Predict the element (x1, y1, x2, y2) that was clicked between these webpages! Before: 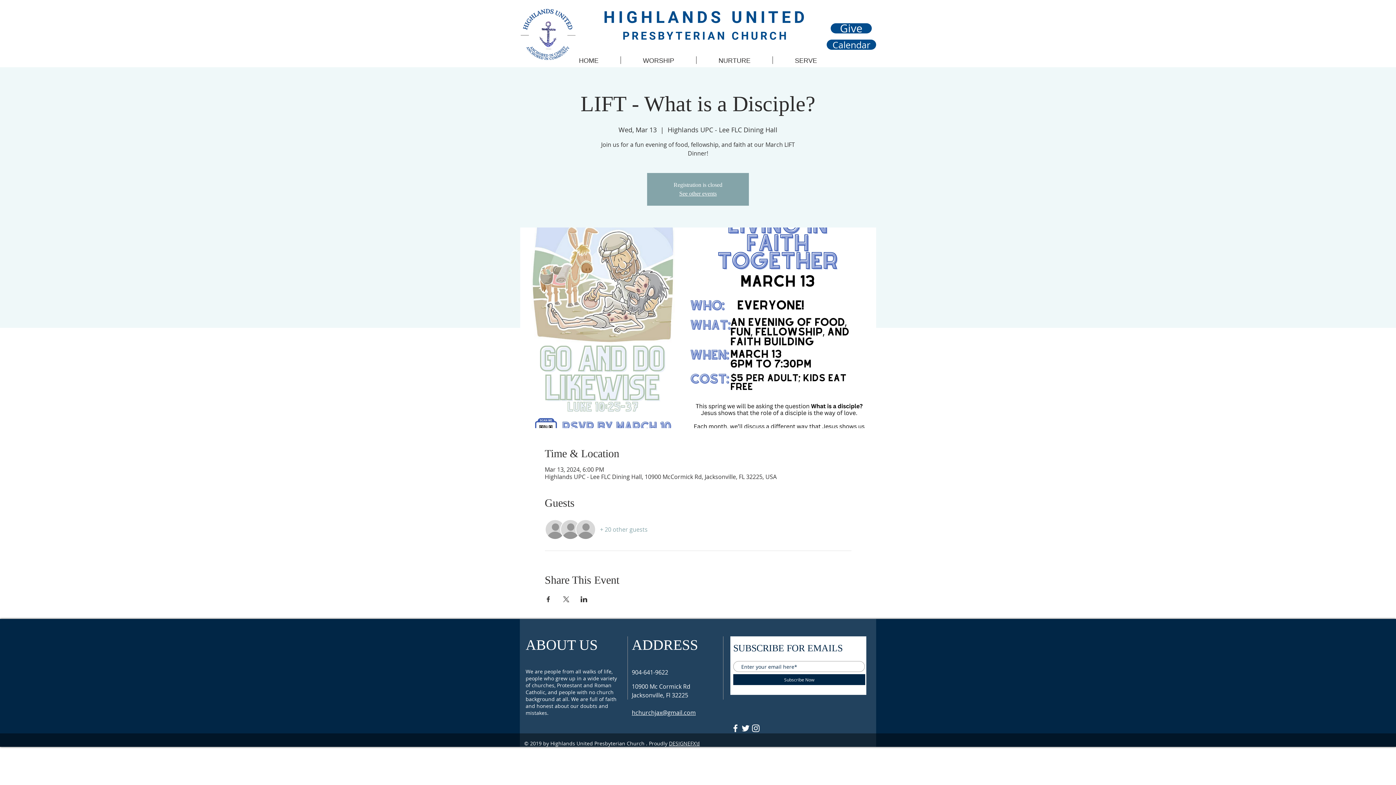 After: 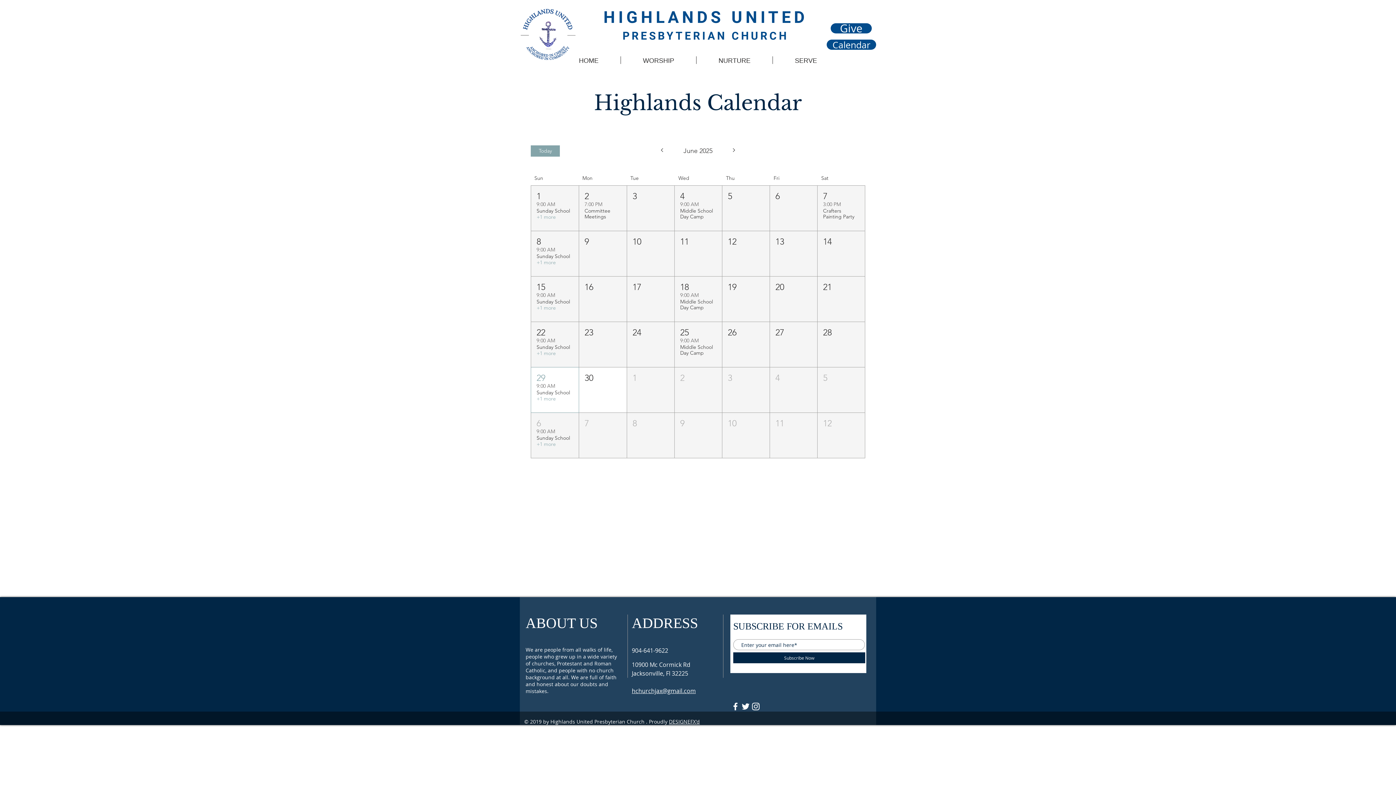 Action: label: Calendar bbox: (826, 39, 876, 49)